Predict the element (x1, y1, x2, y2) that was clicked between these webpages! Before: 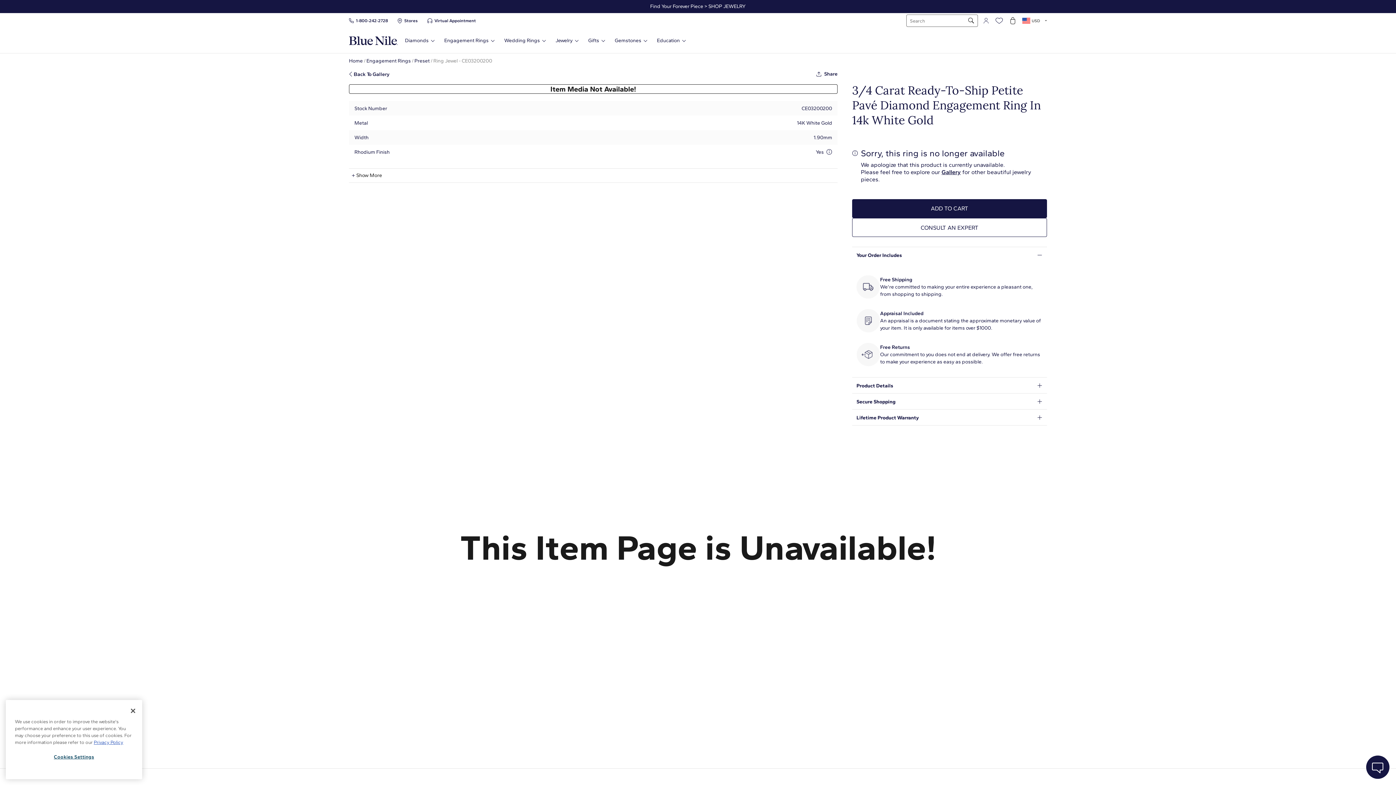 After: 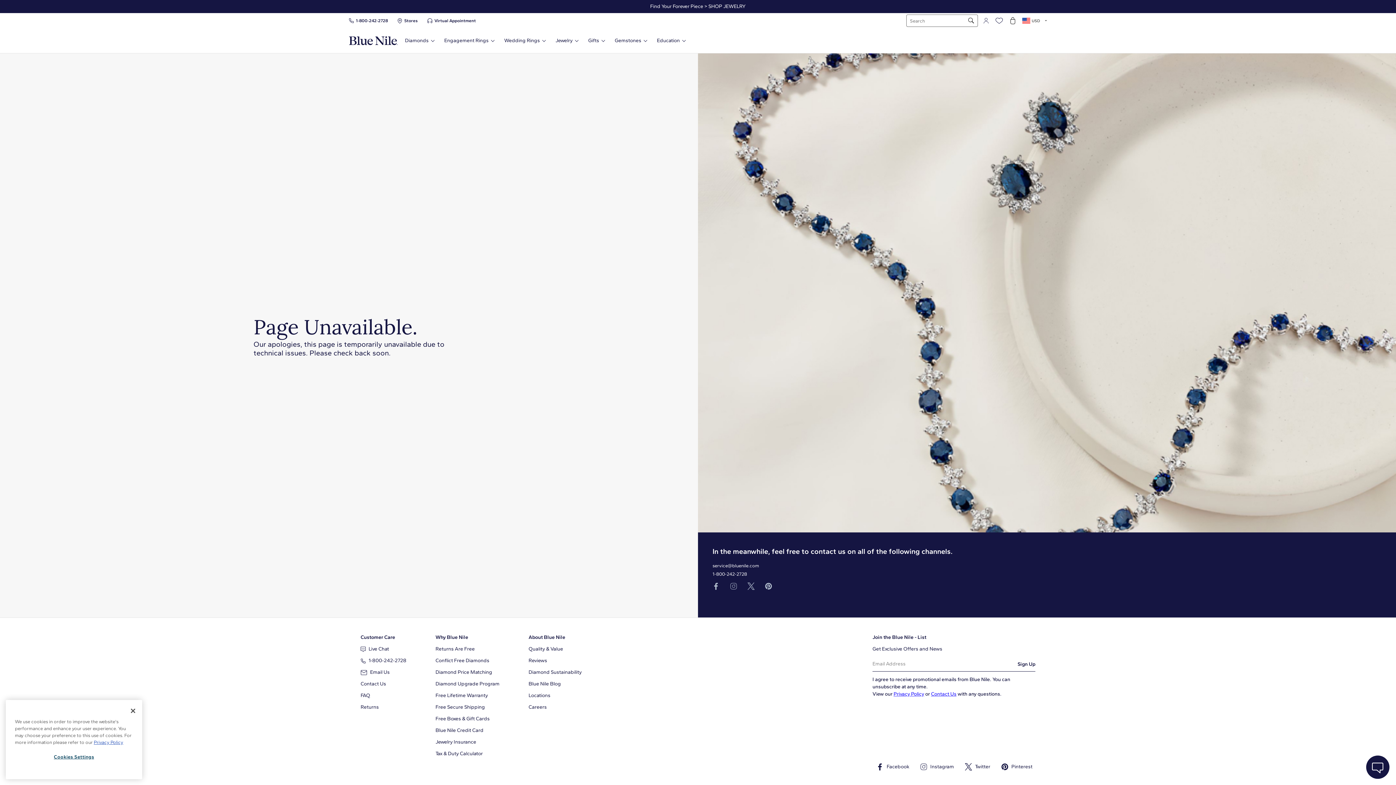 Action: bbox: (349, 71, 389, 77) label: Back To Gallery